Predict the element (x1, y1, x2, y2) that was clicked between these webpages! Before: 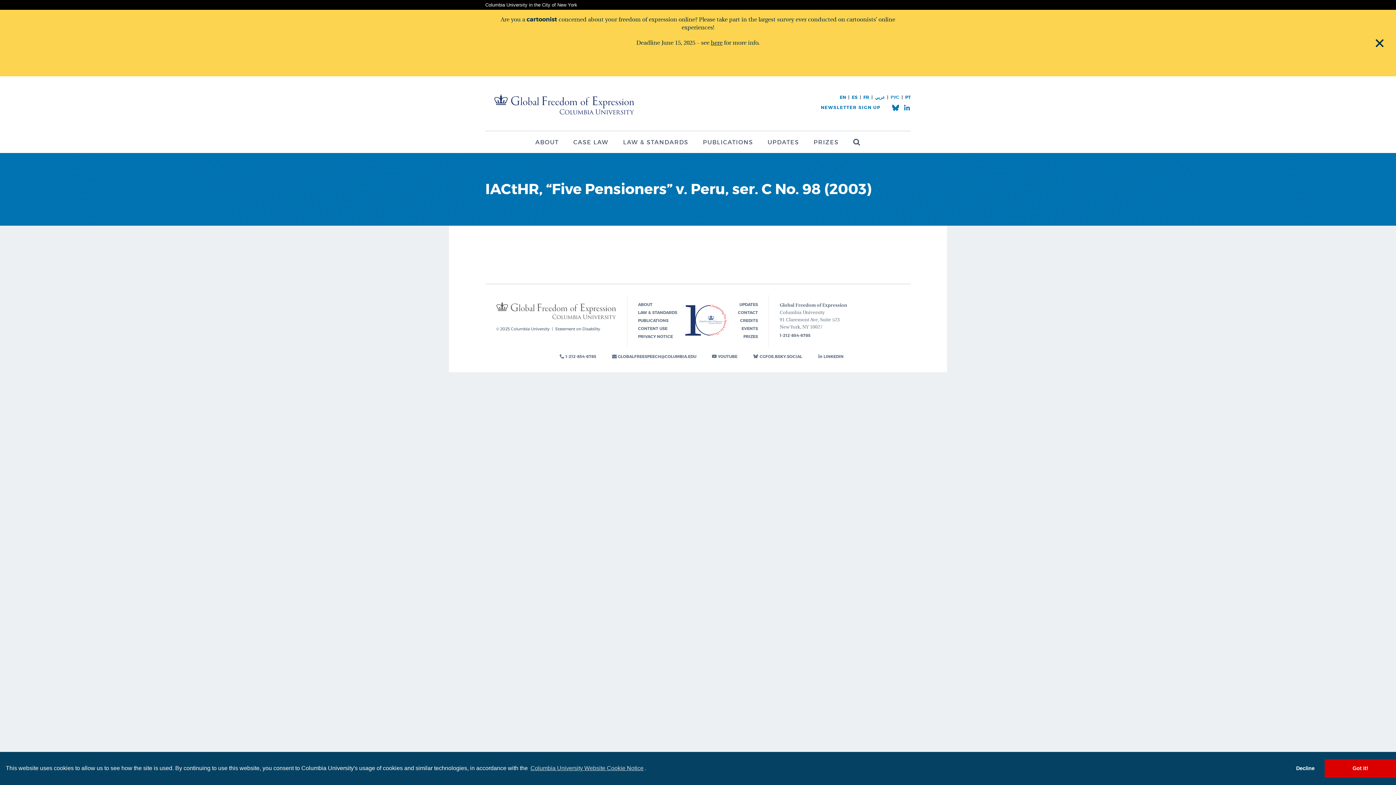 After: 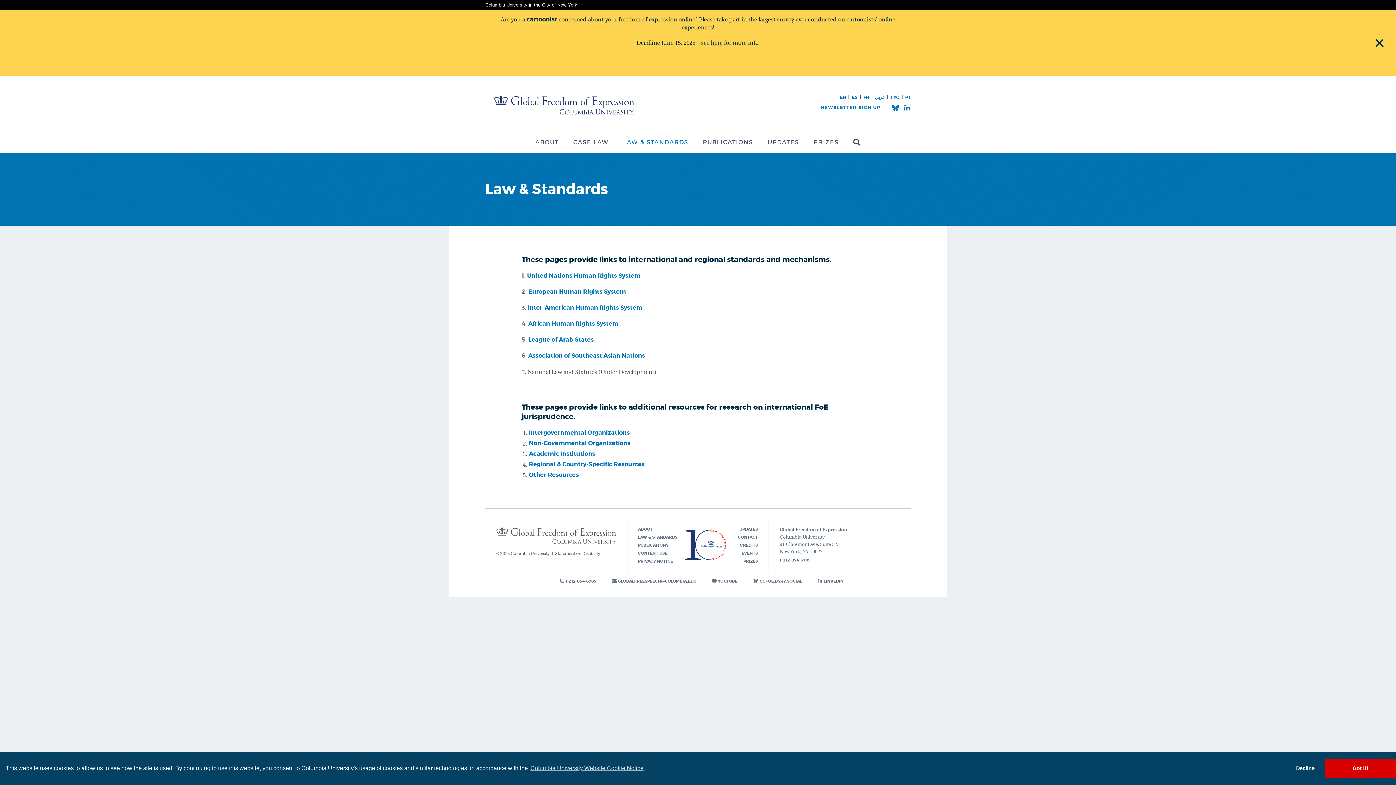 Action: bbox: (616, 131, 695, 153) label: LAW & STANDARDS